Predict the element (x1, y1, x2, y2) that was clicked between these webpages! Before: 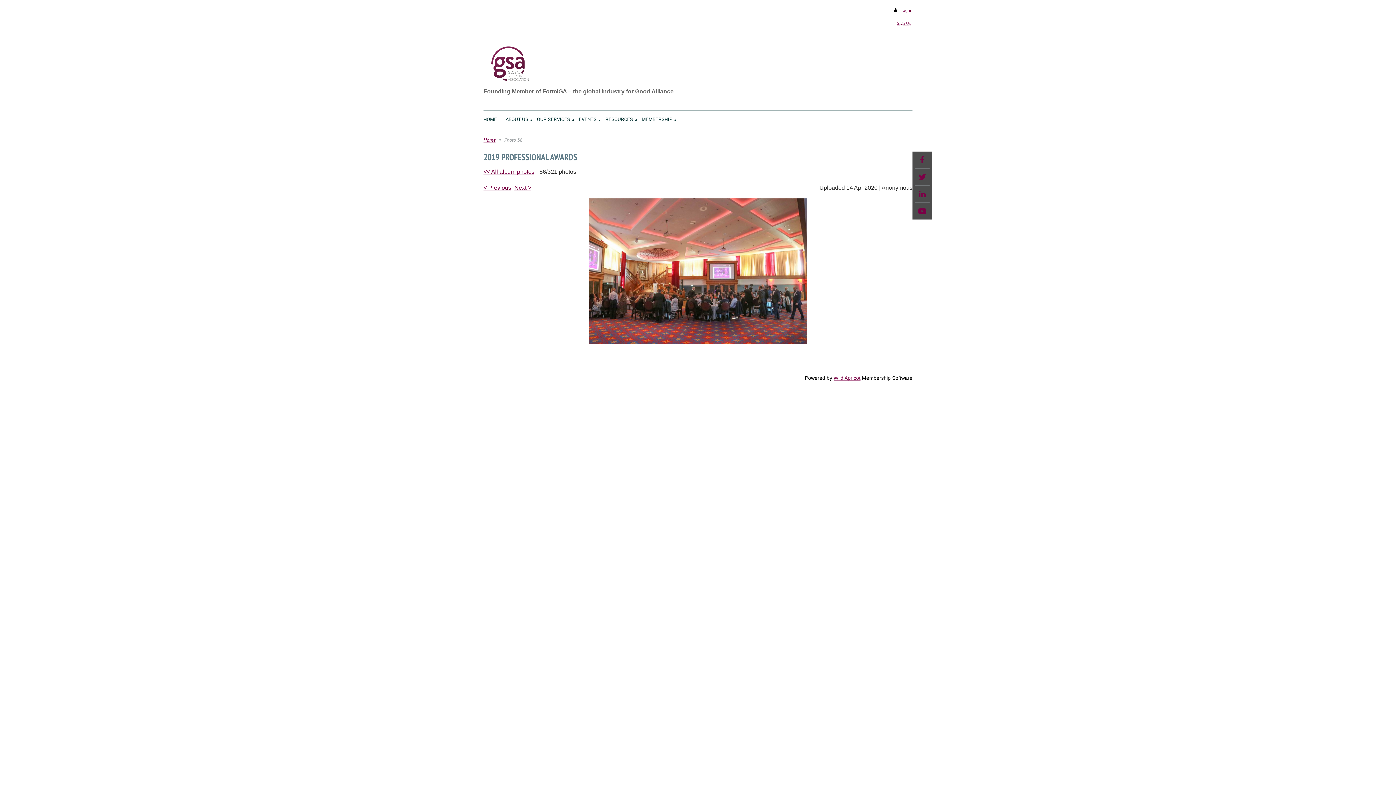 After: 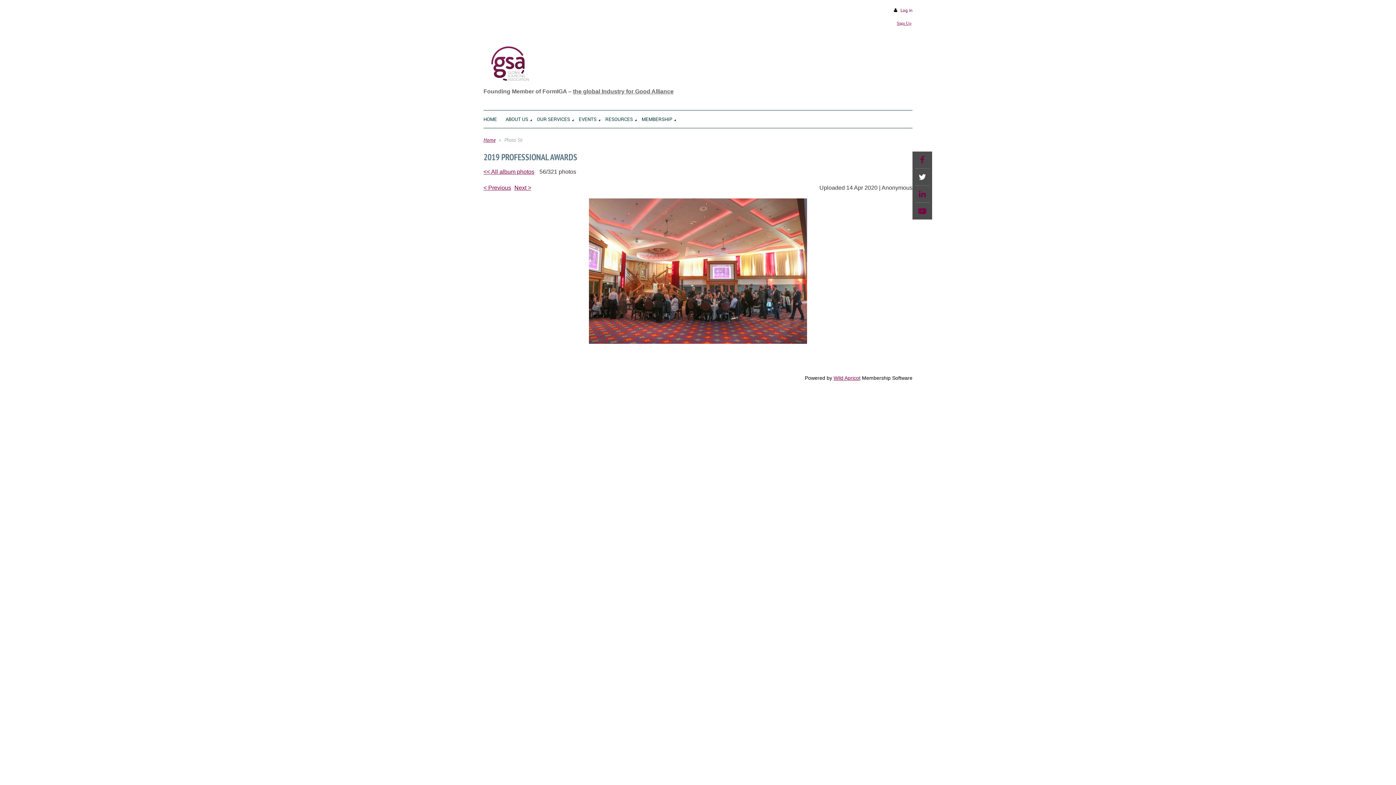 Action: bbox: (915, 168, 929, 185)